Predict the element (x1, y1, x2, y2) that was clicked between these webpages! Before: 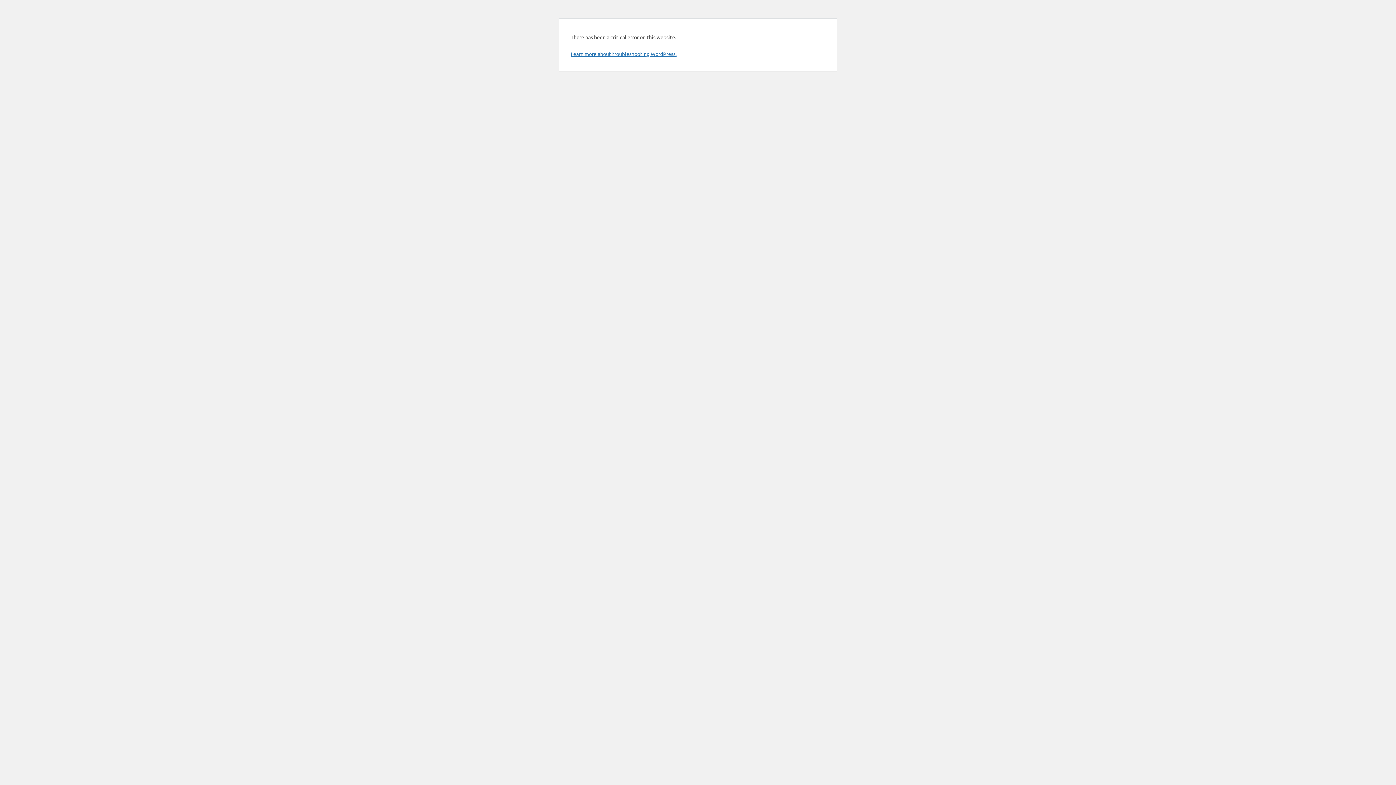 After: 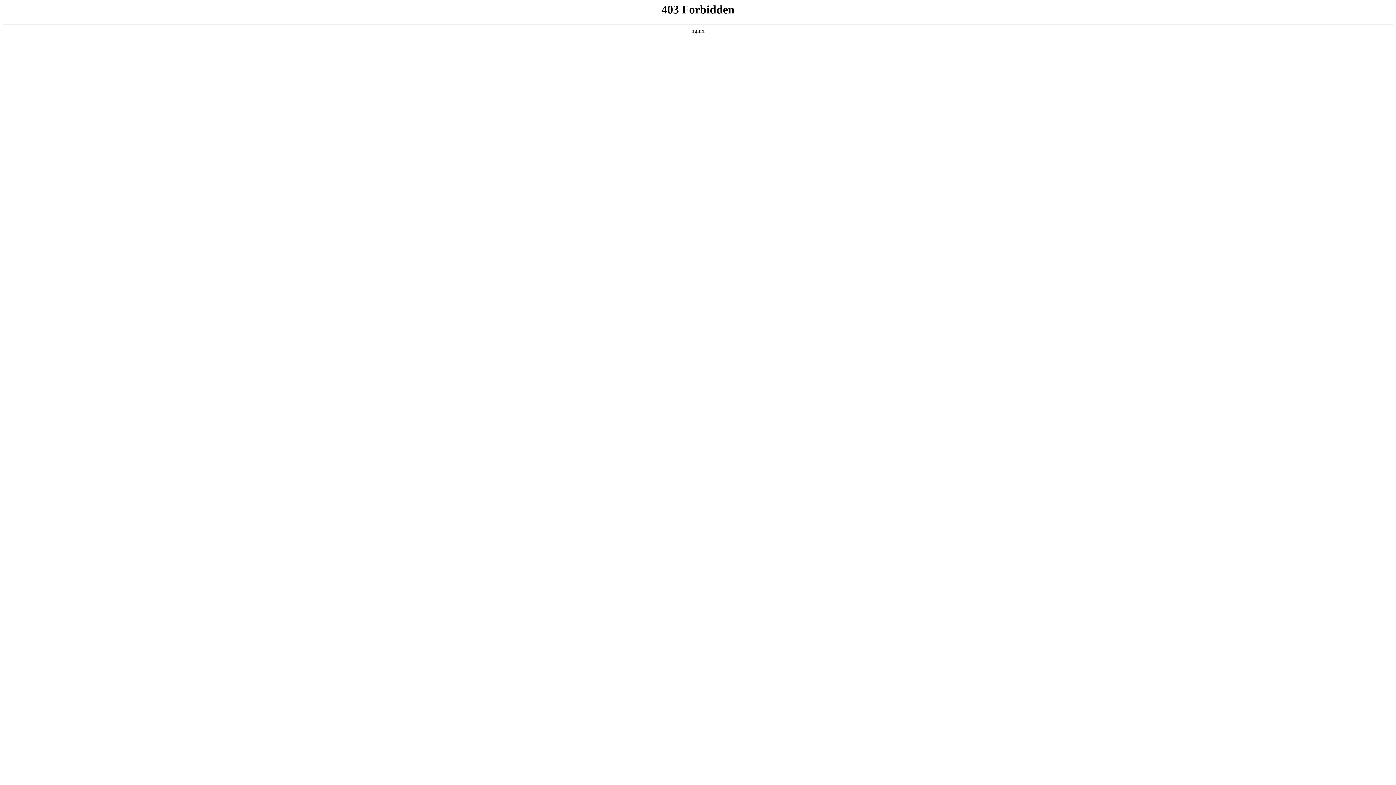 Action: bbox: (570, 50, 676, 57) label: Learn more about troubleshooting WordPress.